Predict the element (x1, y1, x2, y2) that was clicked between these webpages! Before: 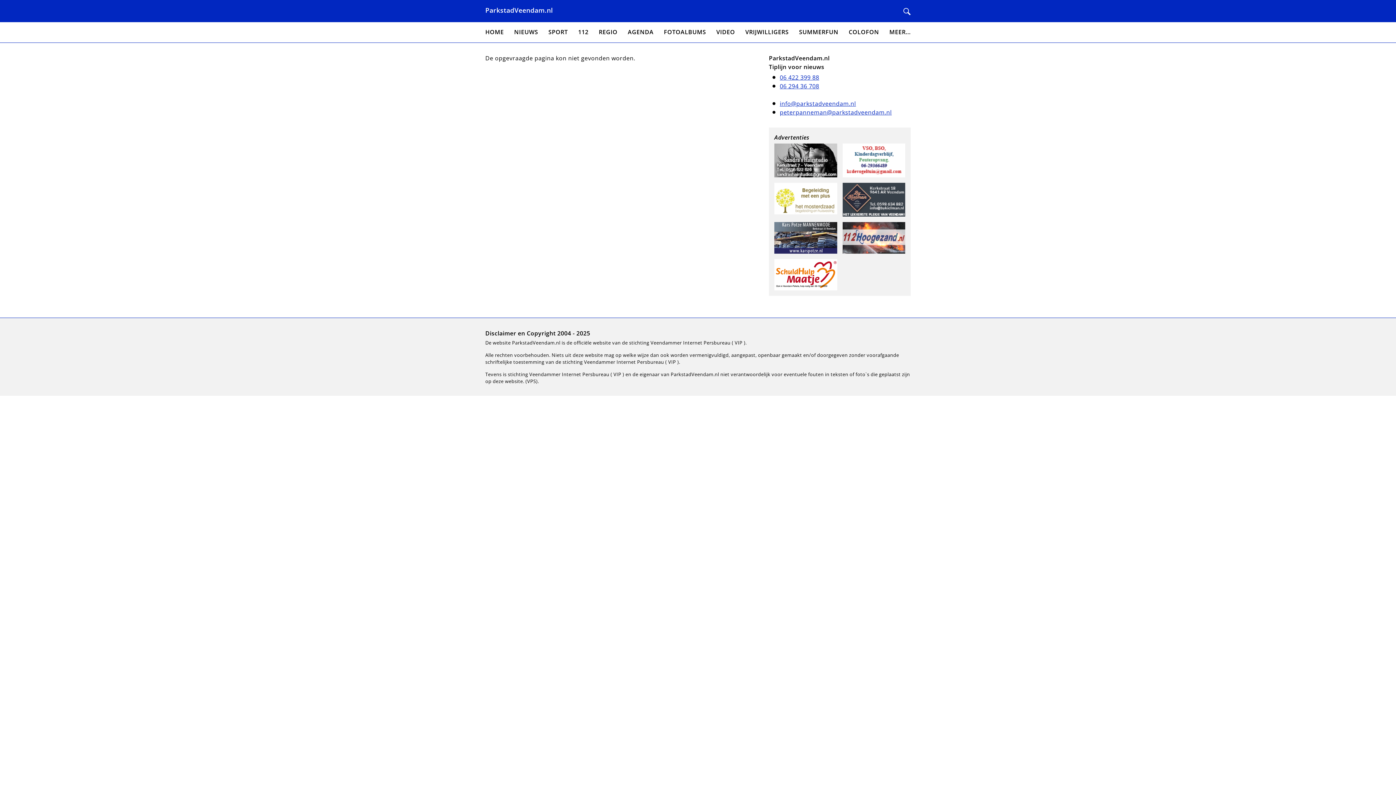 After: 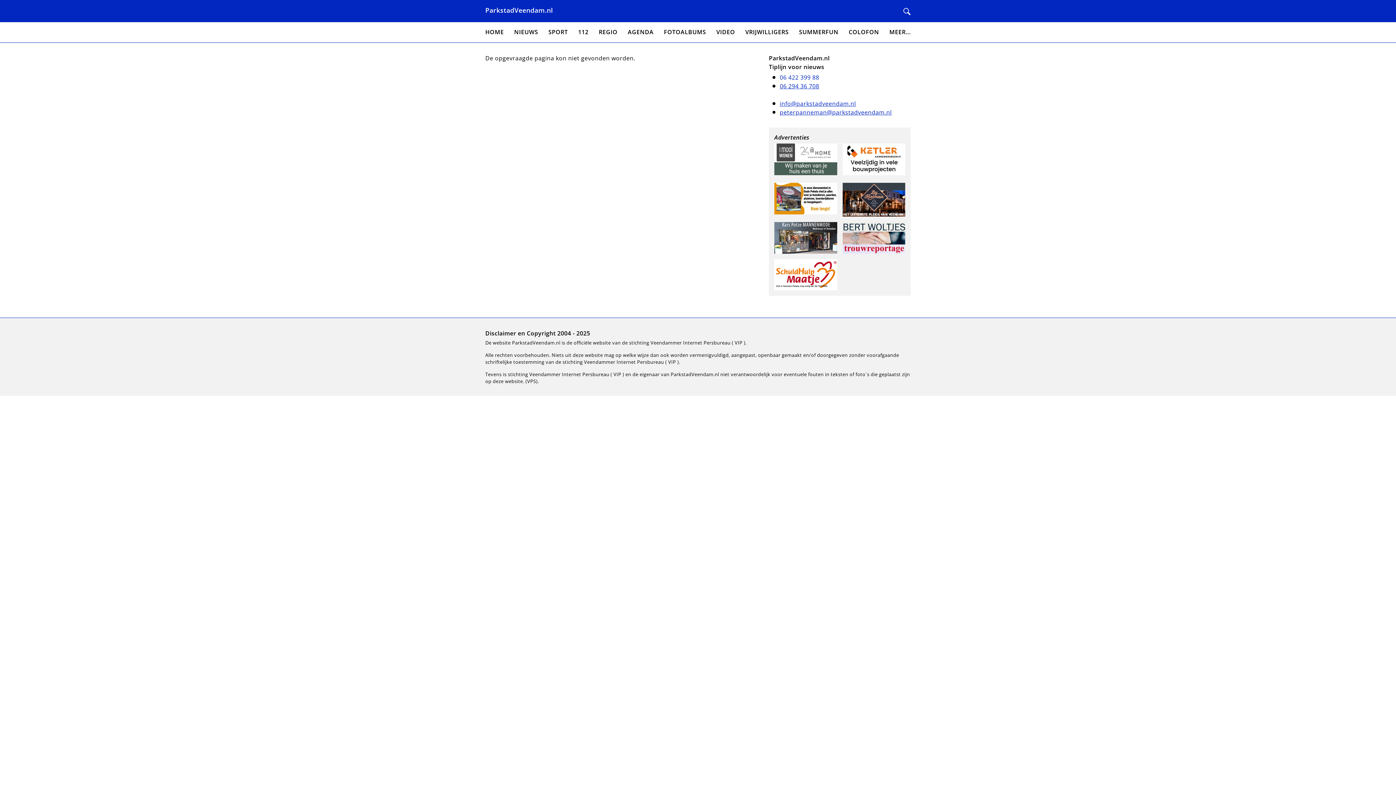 Action: bbox: (780, 73, 819, 81) label: 06 422 399 88